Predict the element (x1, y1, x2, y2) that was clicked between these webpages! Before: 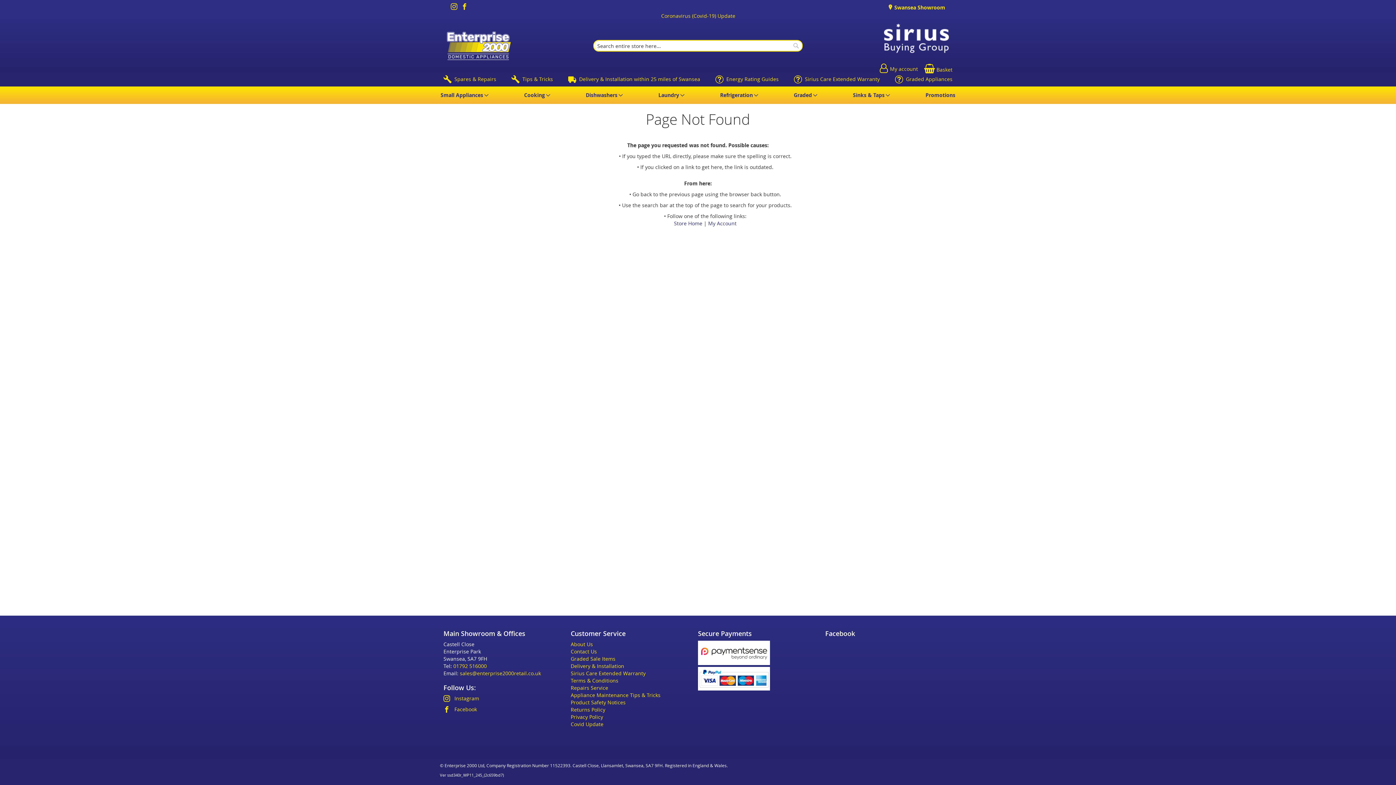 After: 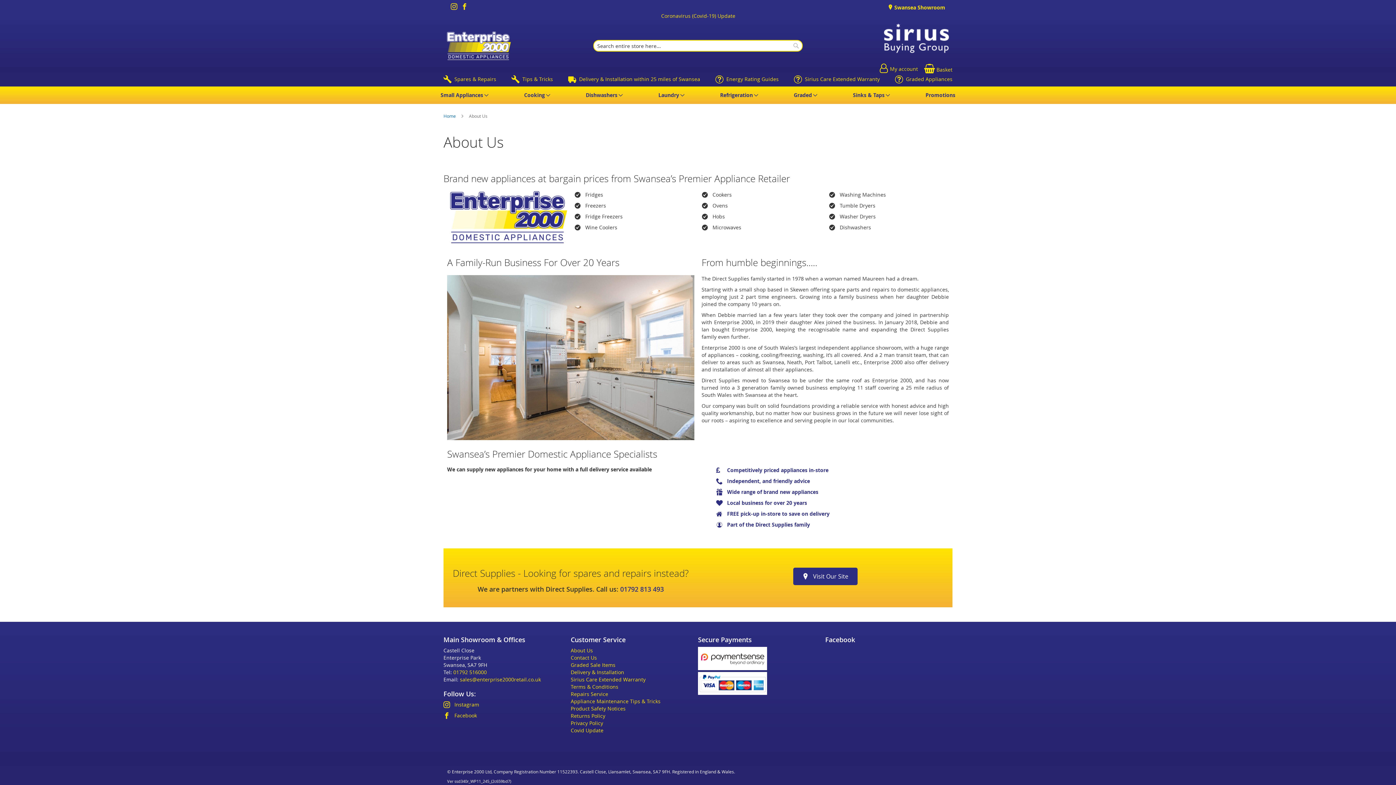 Action: bbox: (570, 641, 593, 648) label: About Us